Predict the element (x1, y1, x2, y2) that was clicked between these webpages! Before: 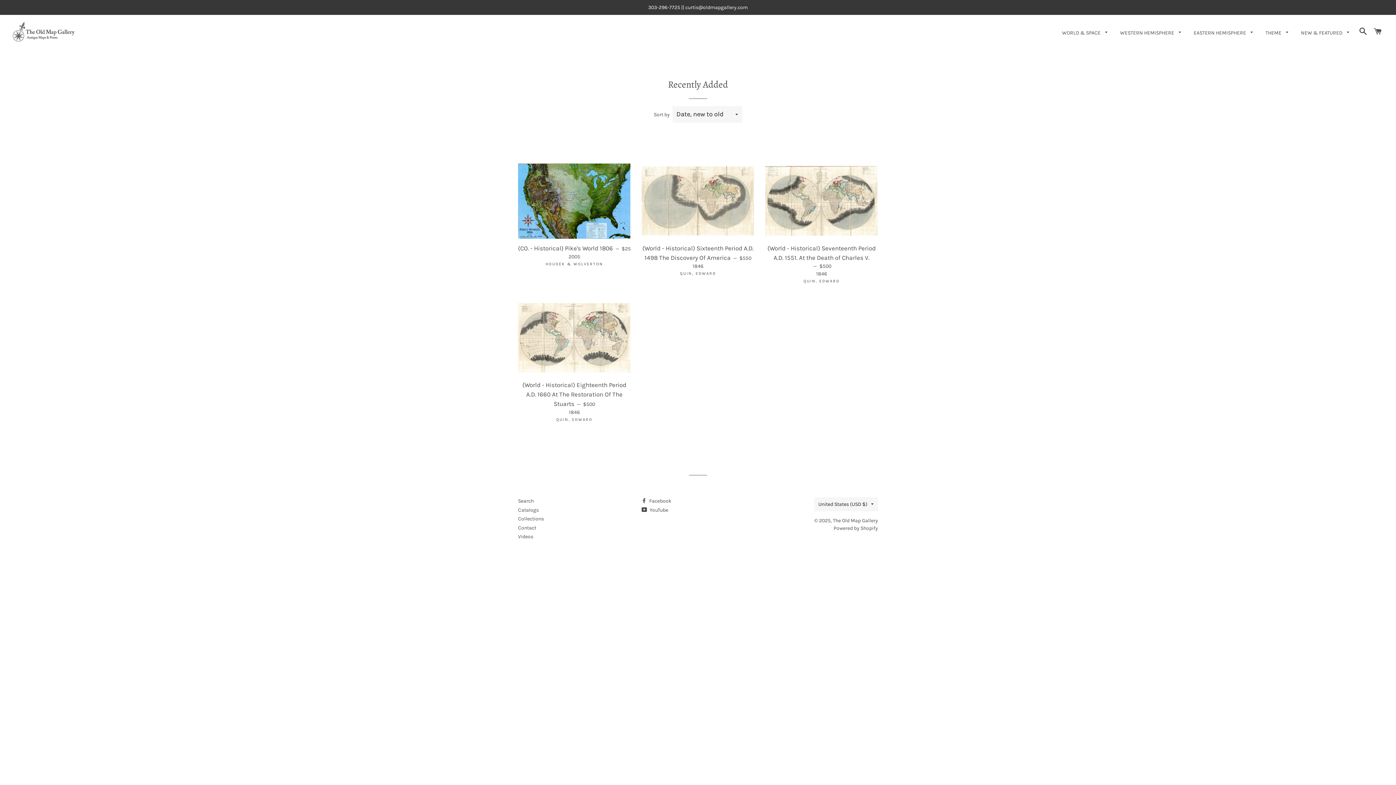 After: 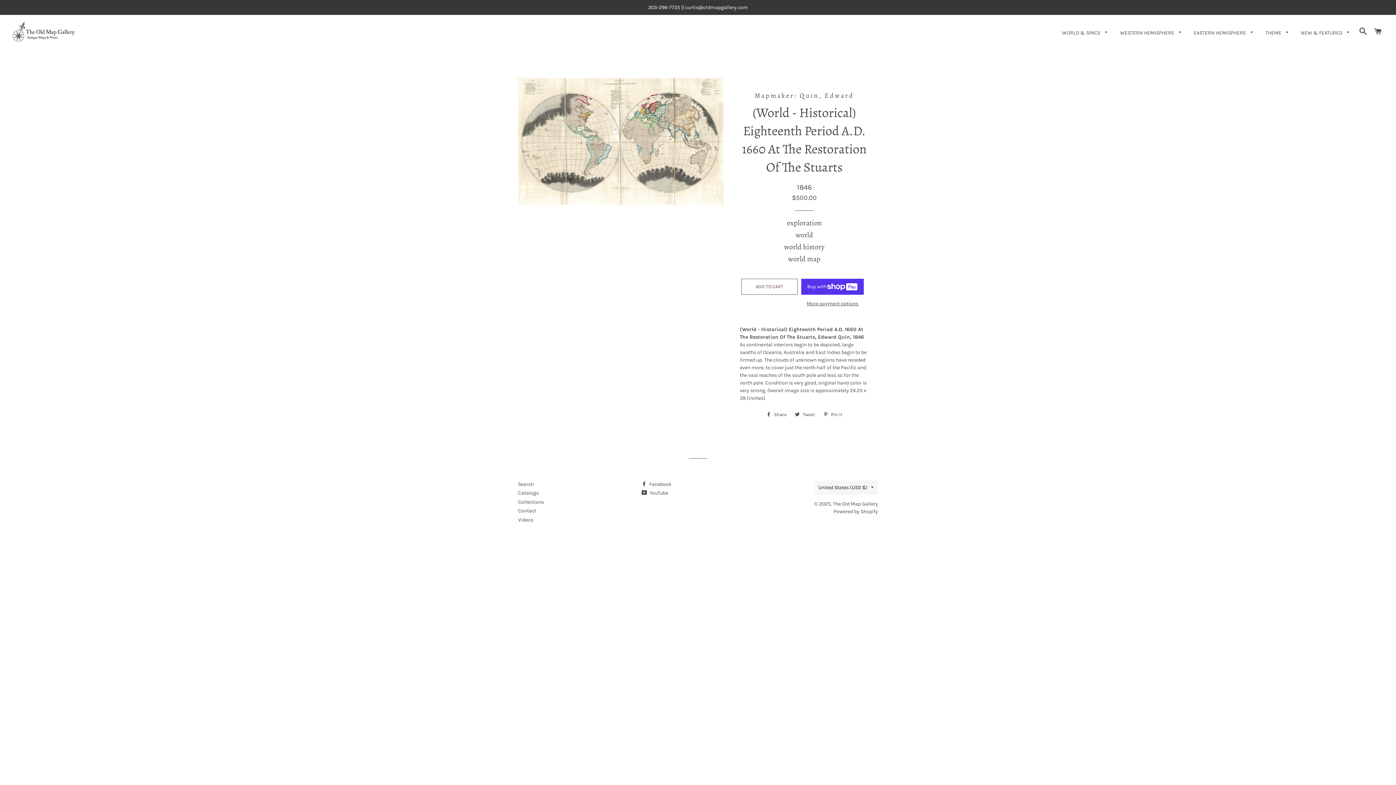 Action: bbox: (518, 375, 630, 428) label: (World - Historical) Eighteenth Period A.D. 1660 At The Restoration Of The Stuarts — 
REGULAR PRICE
$500
1846

QUIN, EDWARD